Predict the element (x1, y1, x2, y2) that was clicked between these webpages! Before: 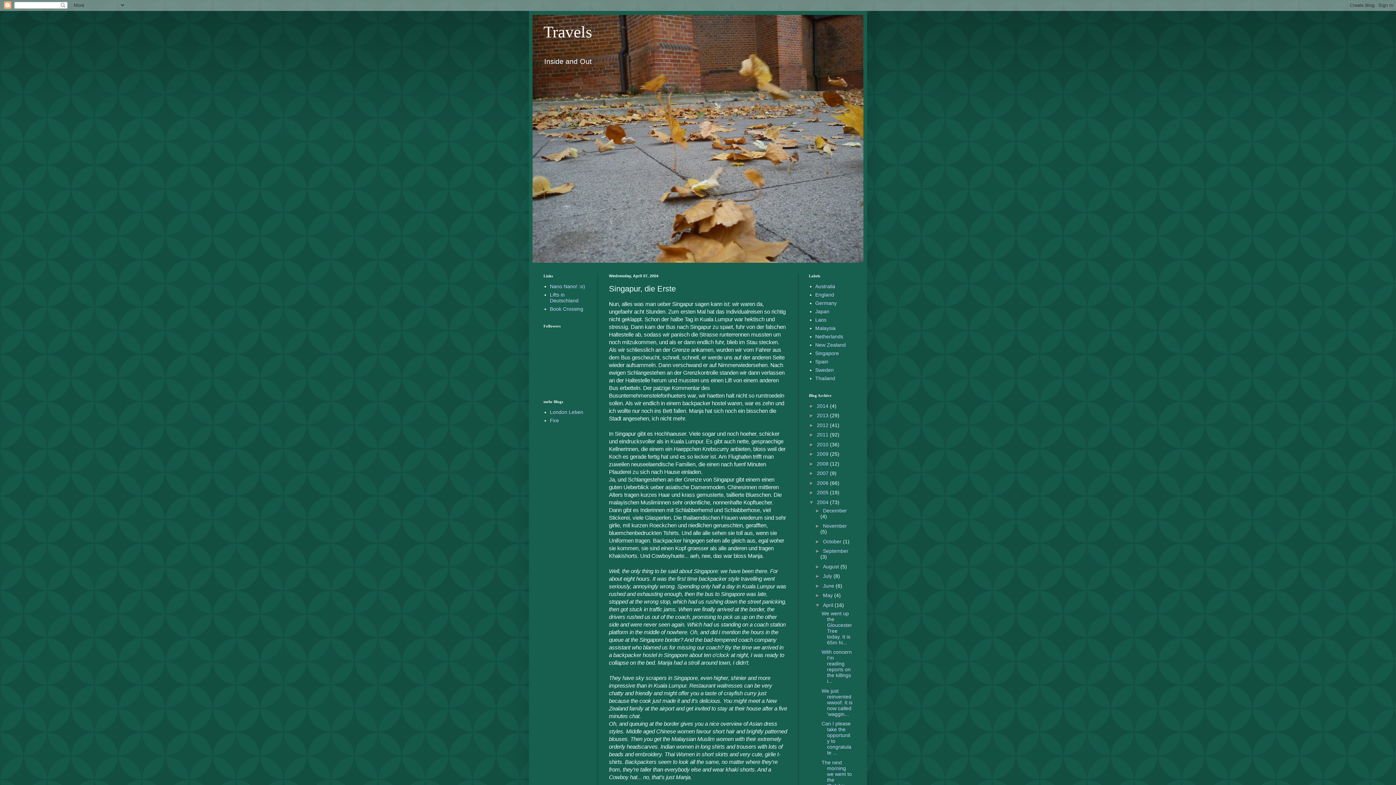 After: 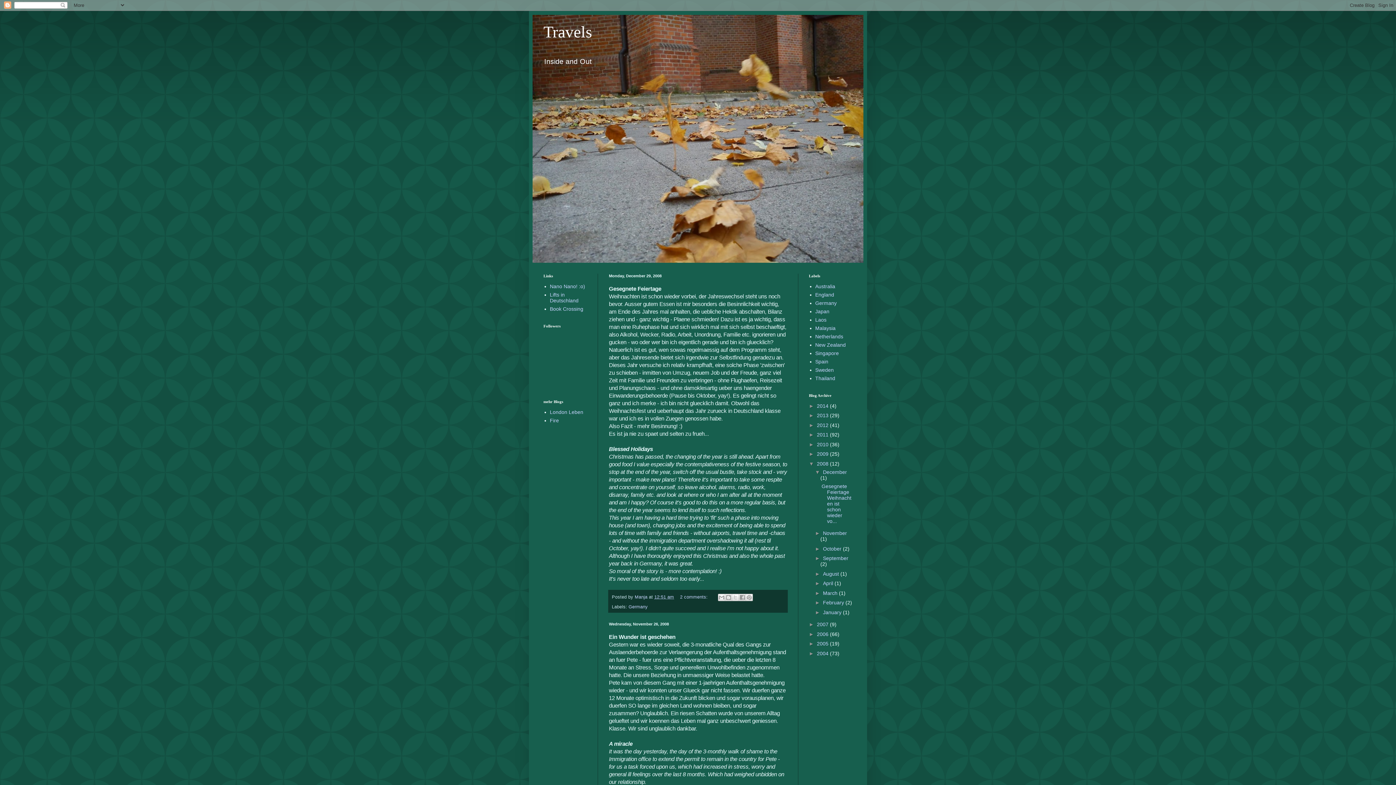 Action: label: 2008  bbox: (817, 460, 830, 466)